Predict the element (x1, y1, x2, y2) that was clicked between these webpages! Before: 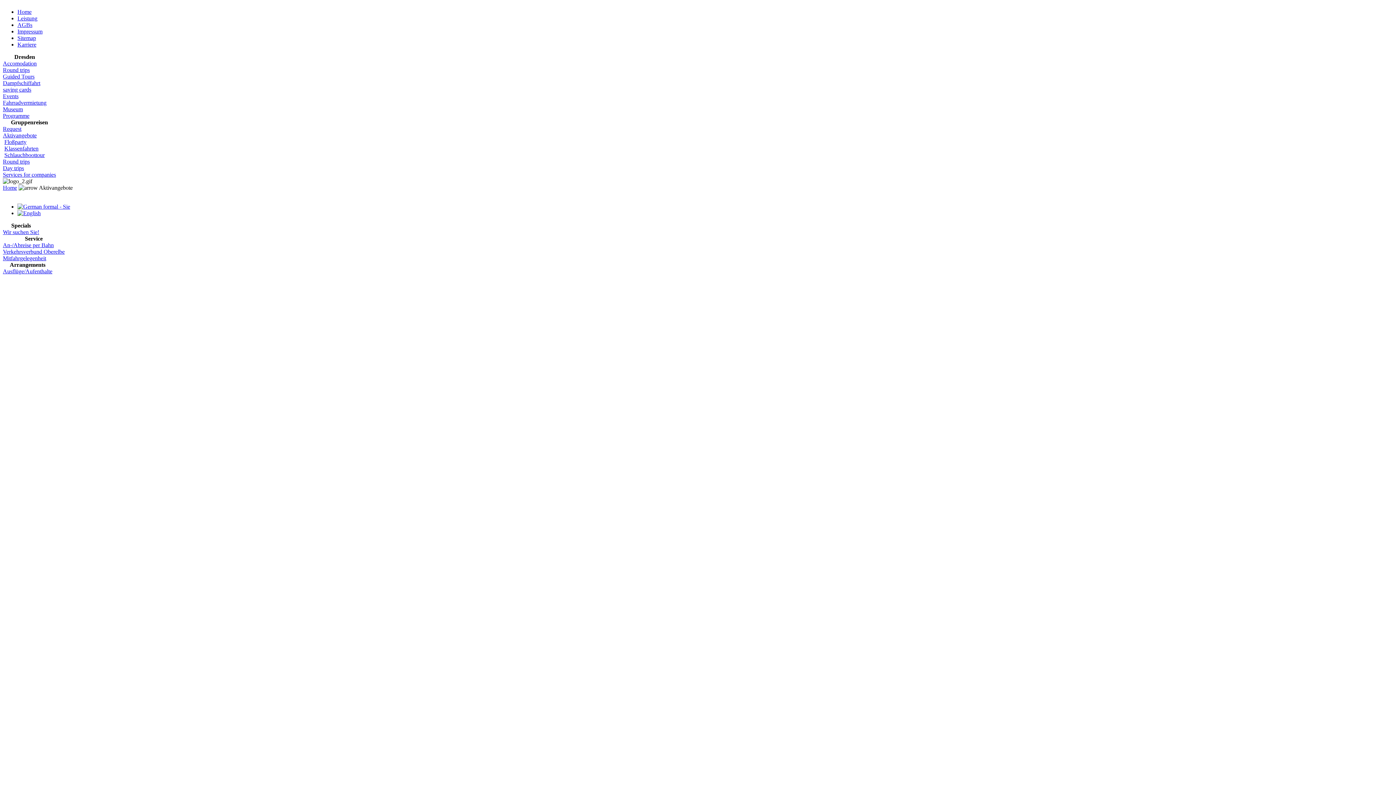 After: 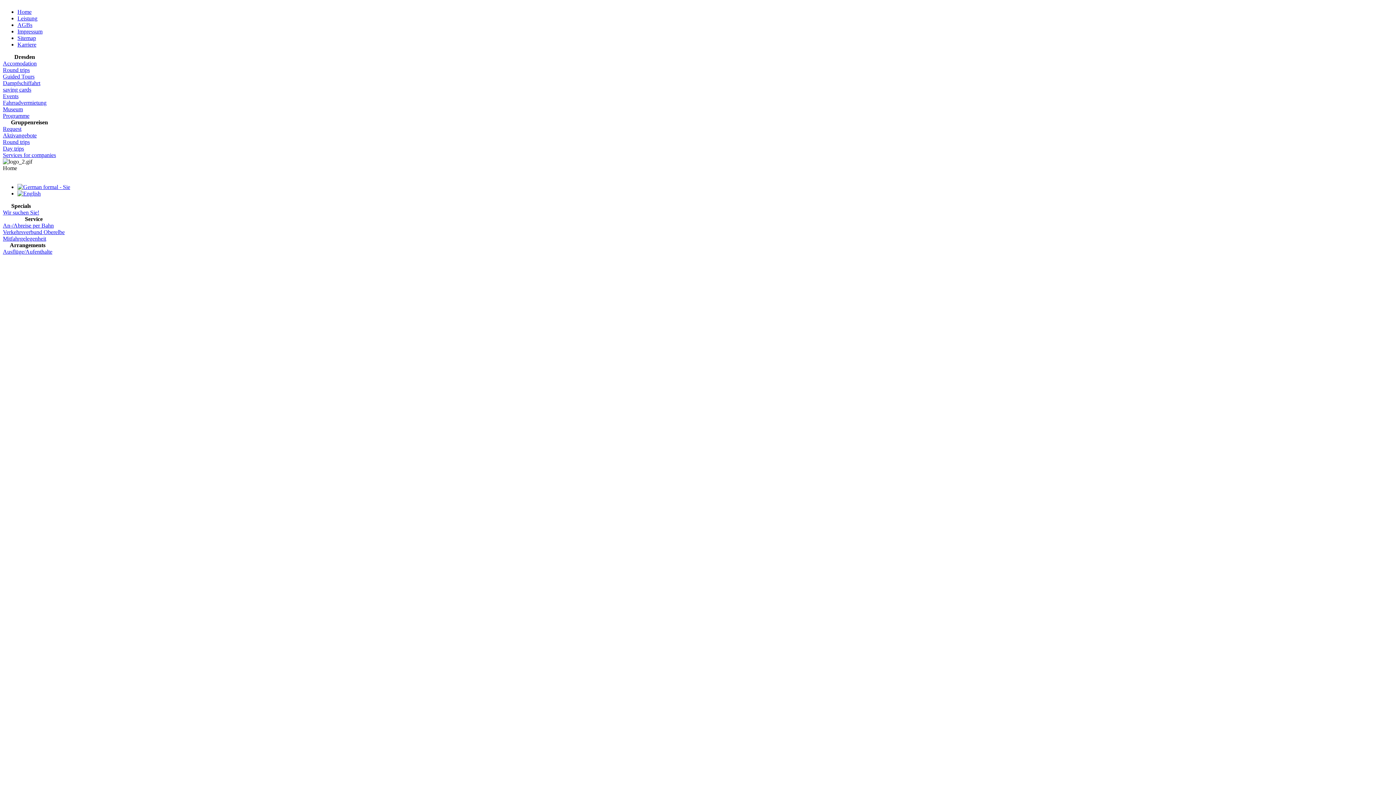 Action: bbox: (2, 184, 17, 190) label: Home